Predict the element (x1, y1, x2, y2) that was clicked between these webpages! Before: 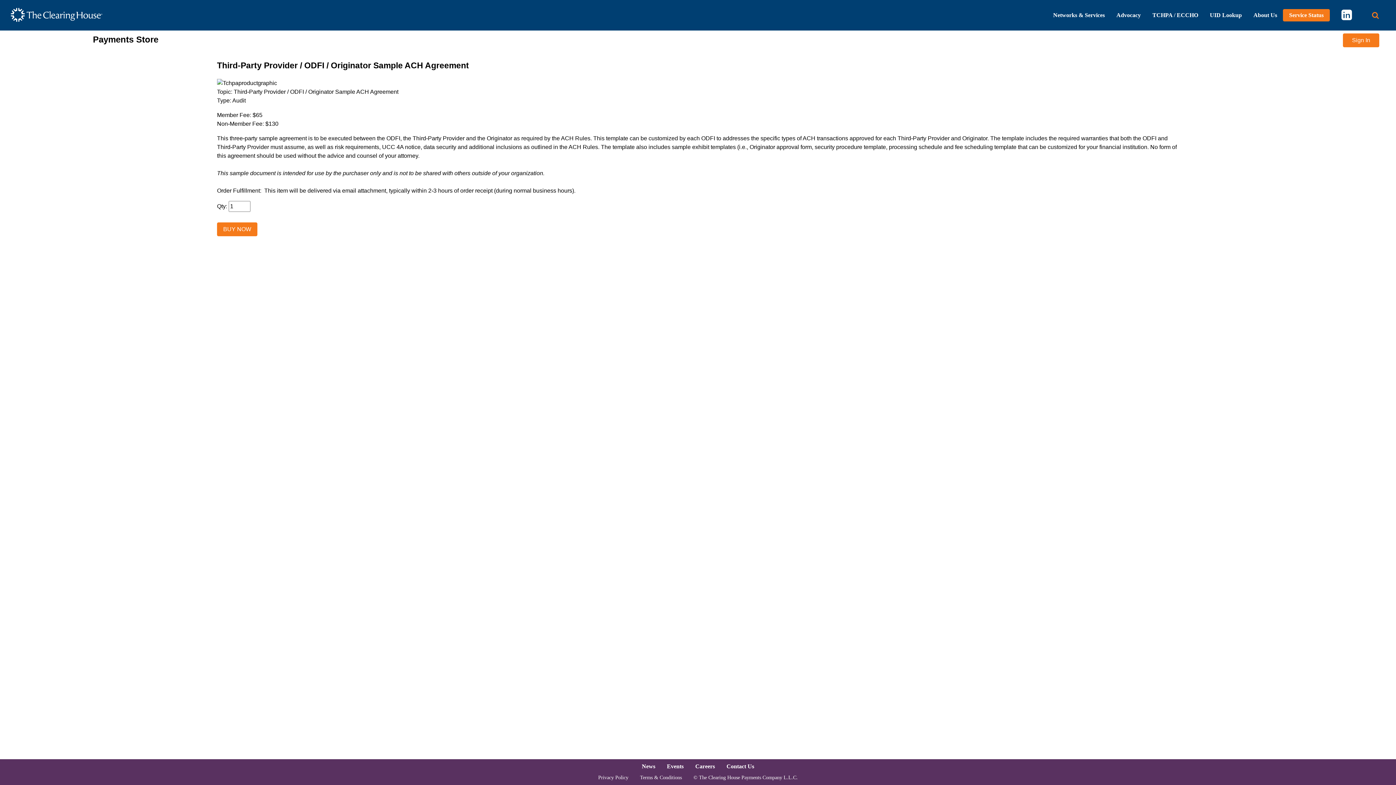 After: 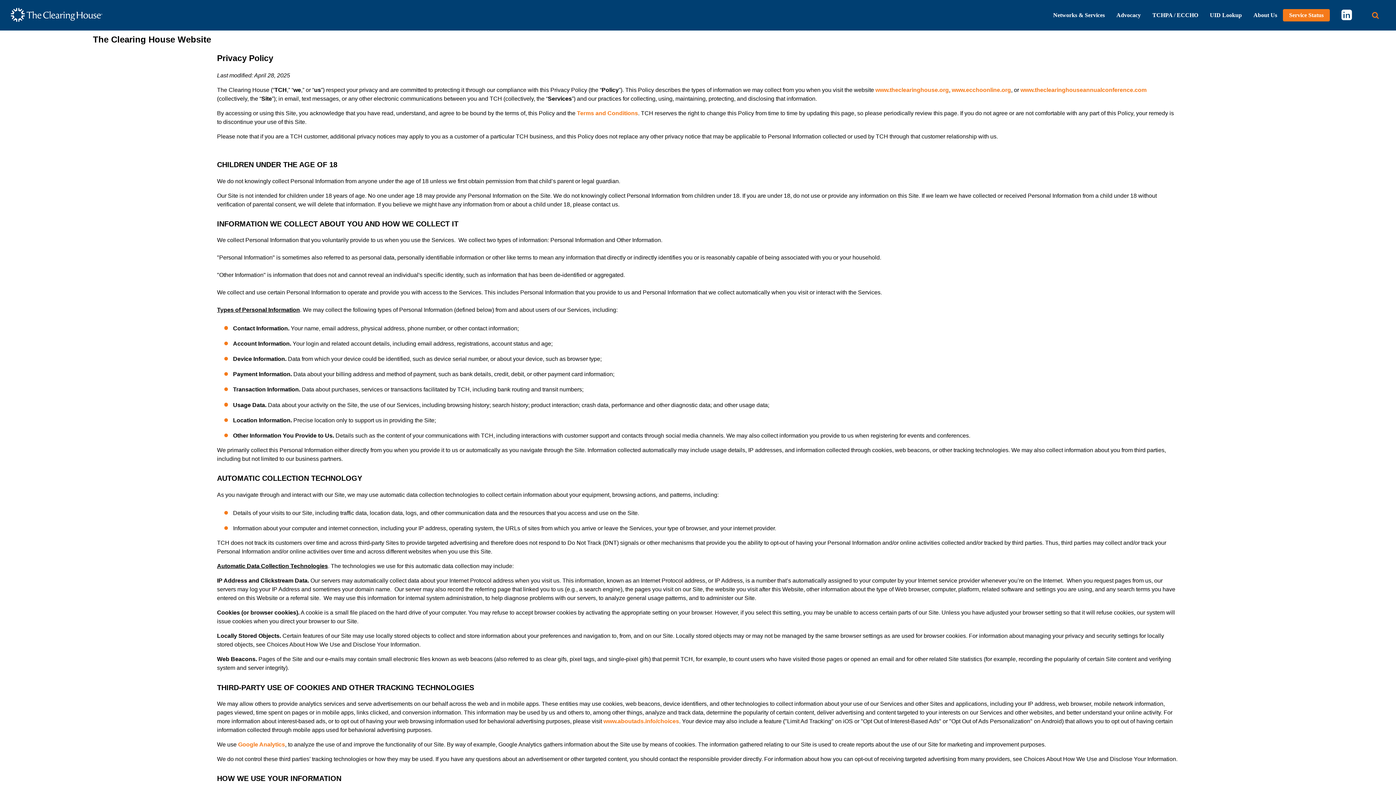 Action: label: Privacy Policy bbox: (598, 774, 628, 780)